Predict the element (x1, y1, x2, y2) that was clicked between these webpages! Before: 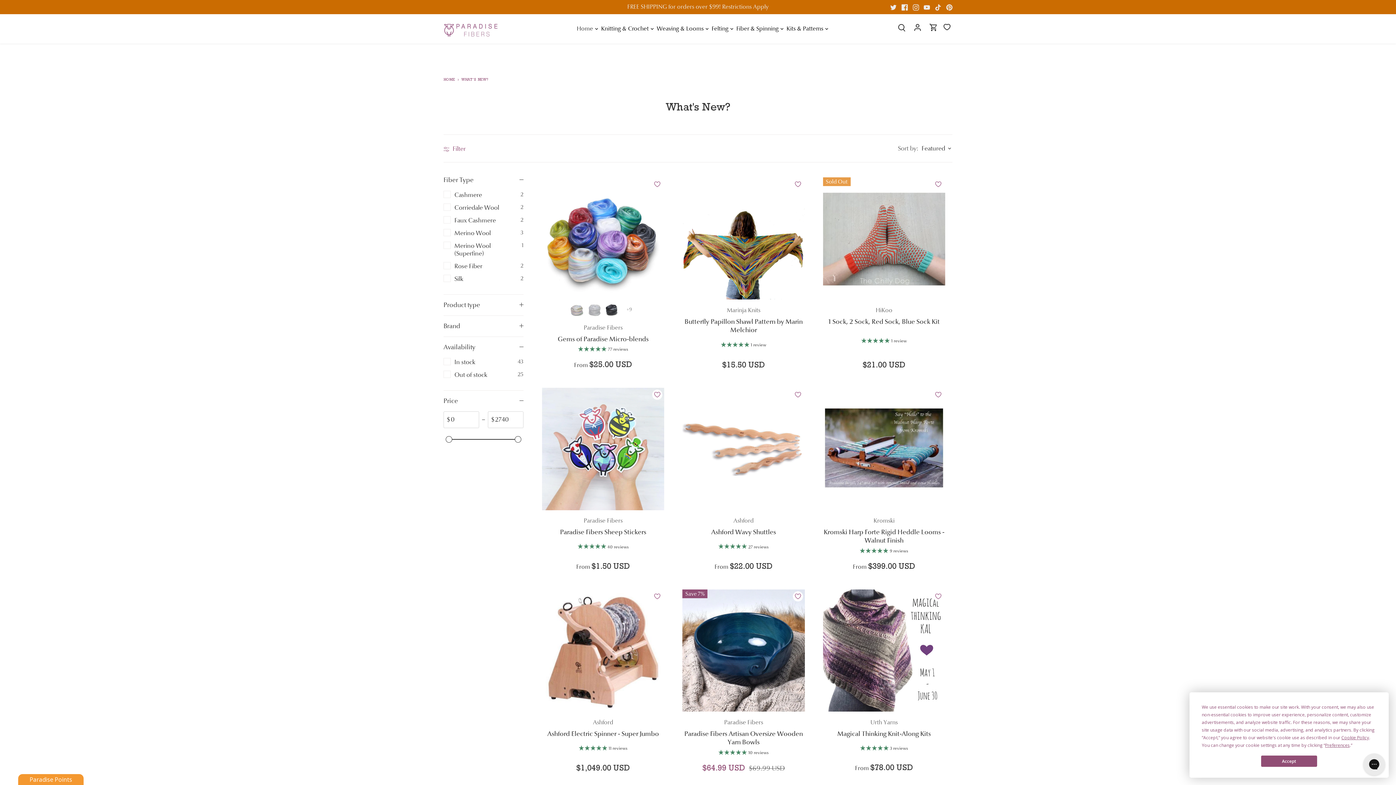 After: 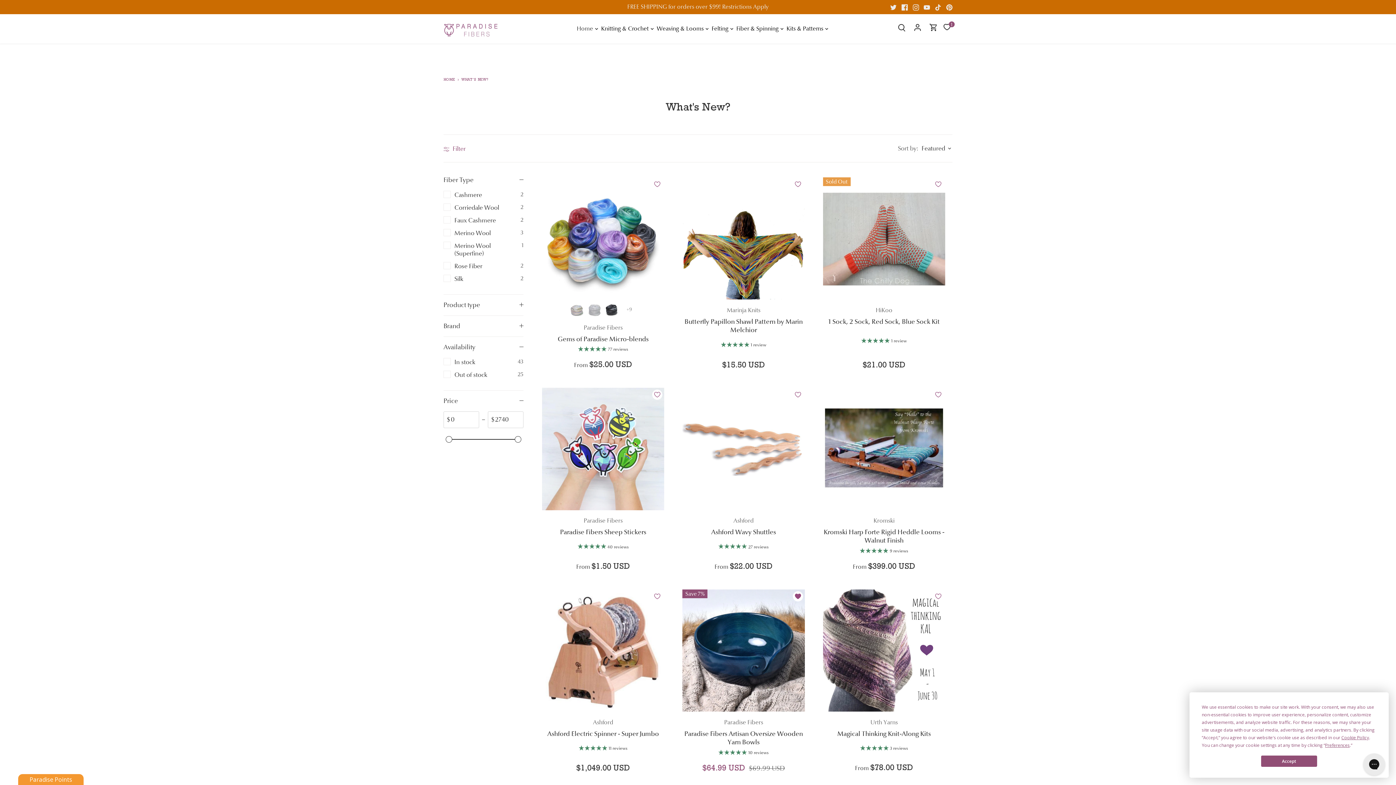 Action: bbox: (792, 591, 803, 601)